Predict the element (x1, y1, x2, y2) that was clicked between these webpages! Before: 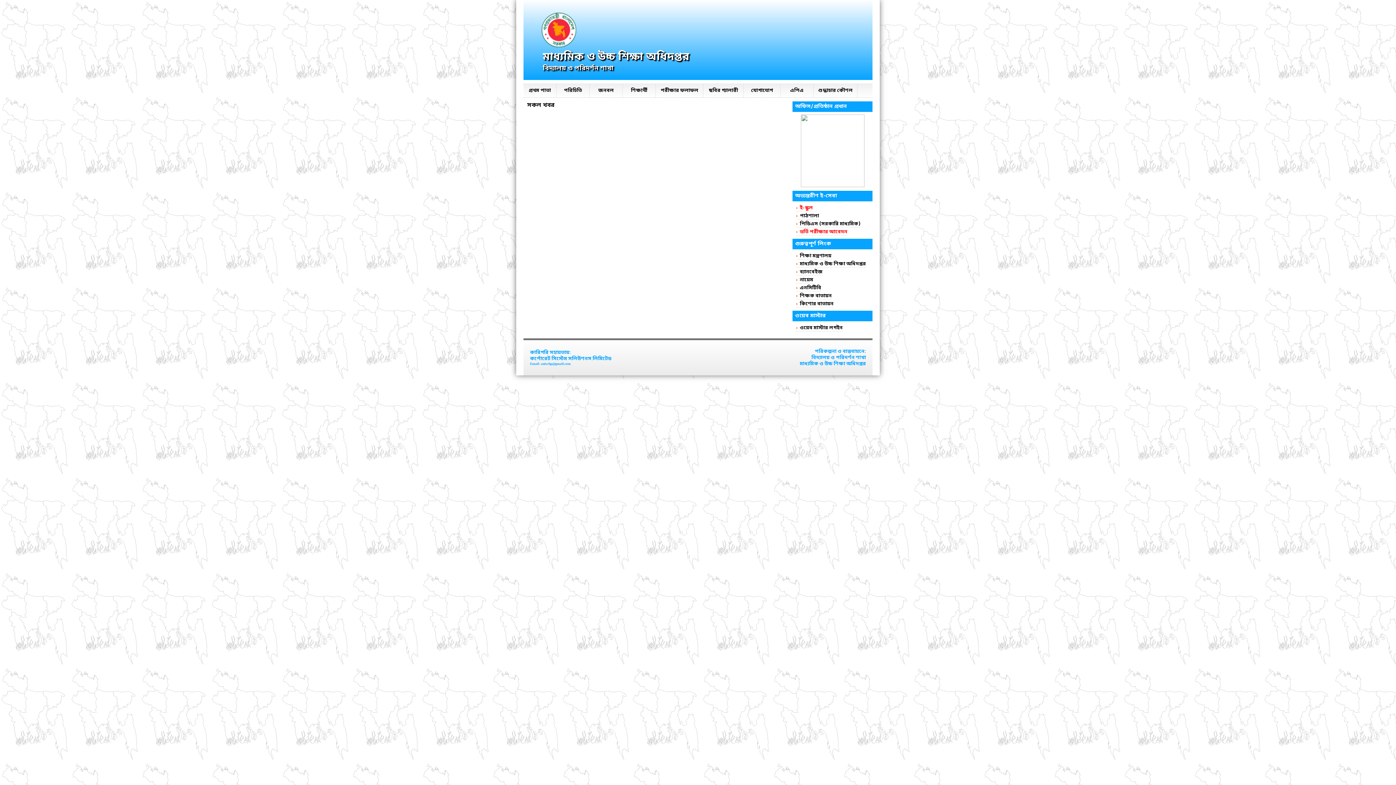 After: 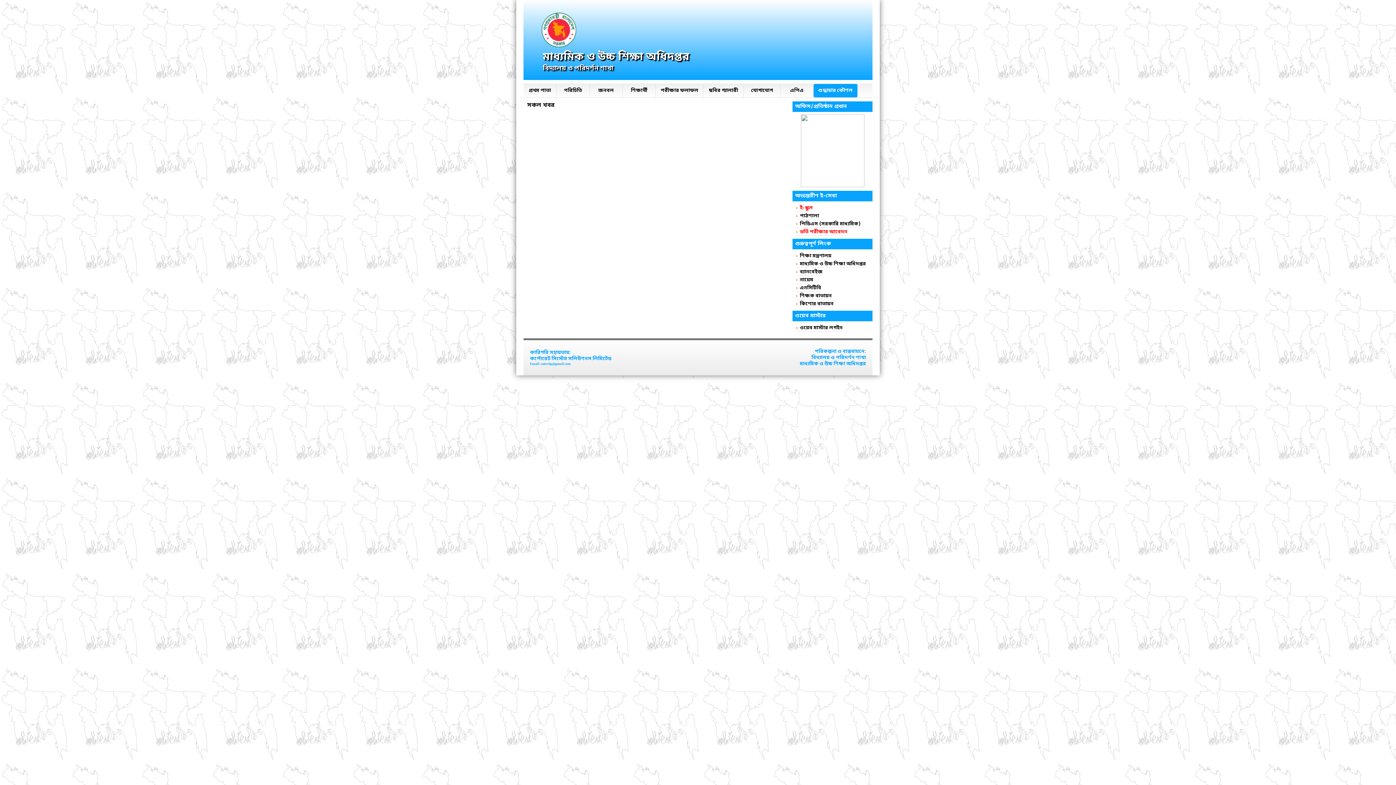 Action: label: শুদ্ধাচার কৌশল bbox: (813, 84, 857, 97)